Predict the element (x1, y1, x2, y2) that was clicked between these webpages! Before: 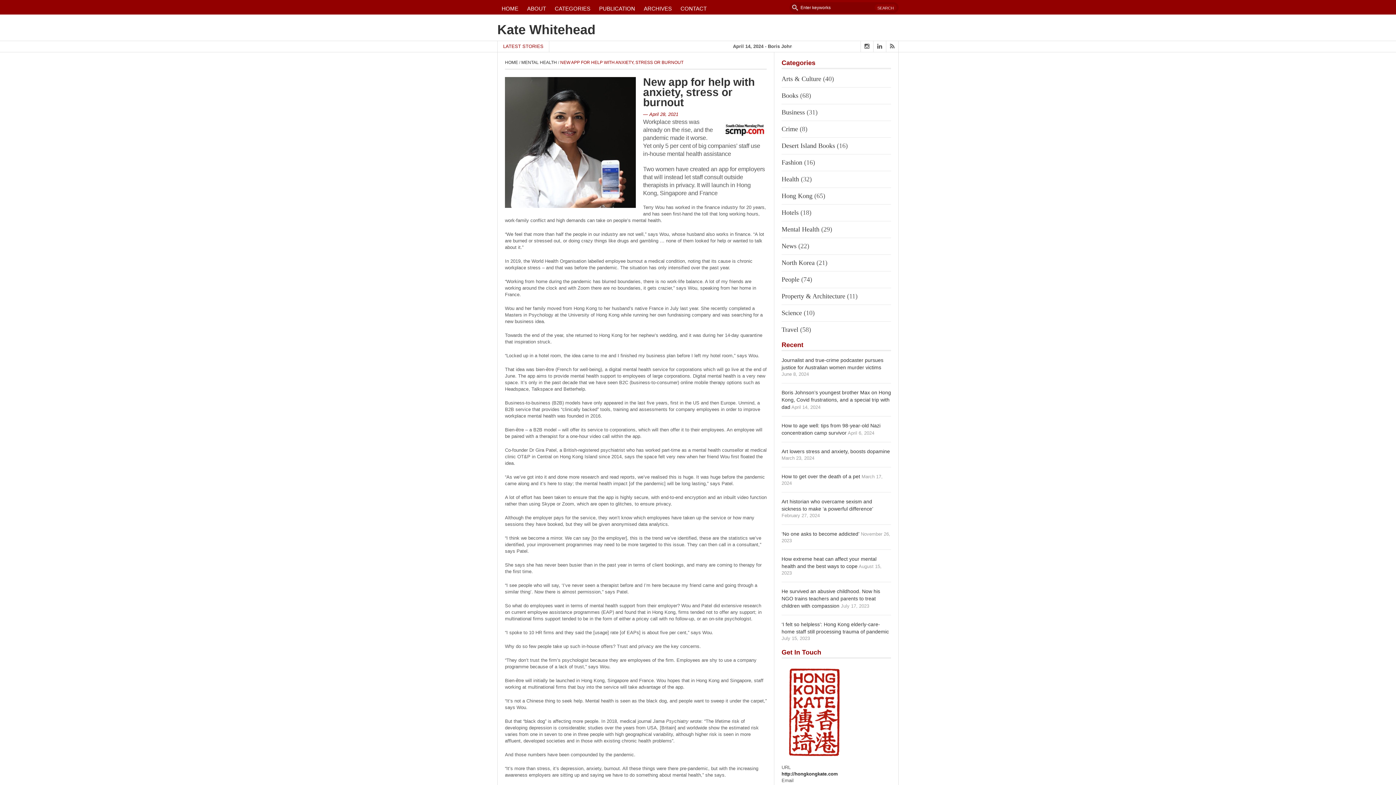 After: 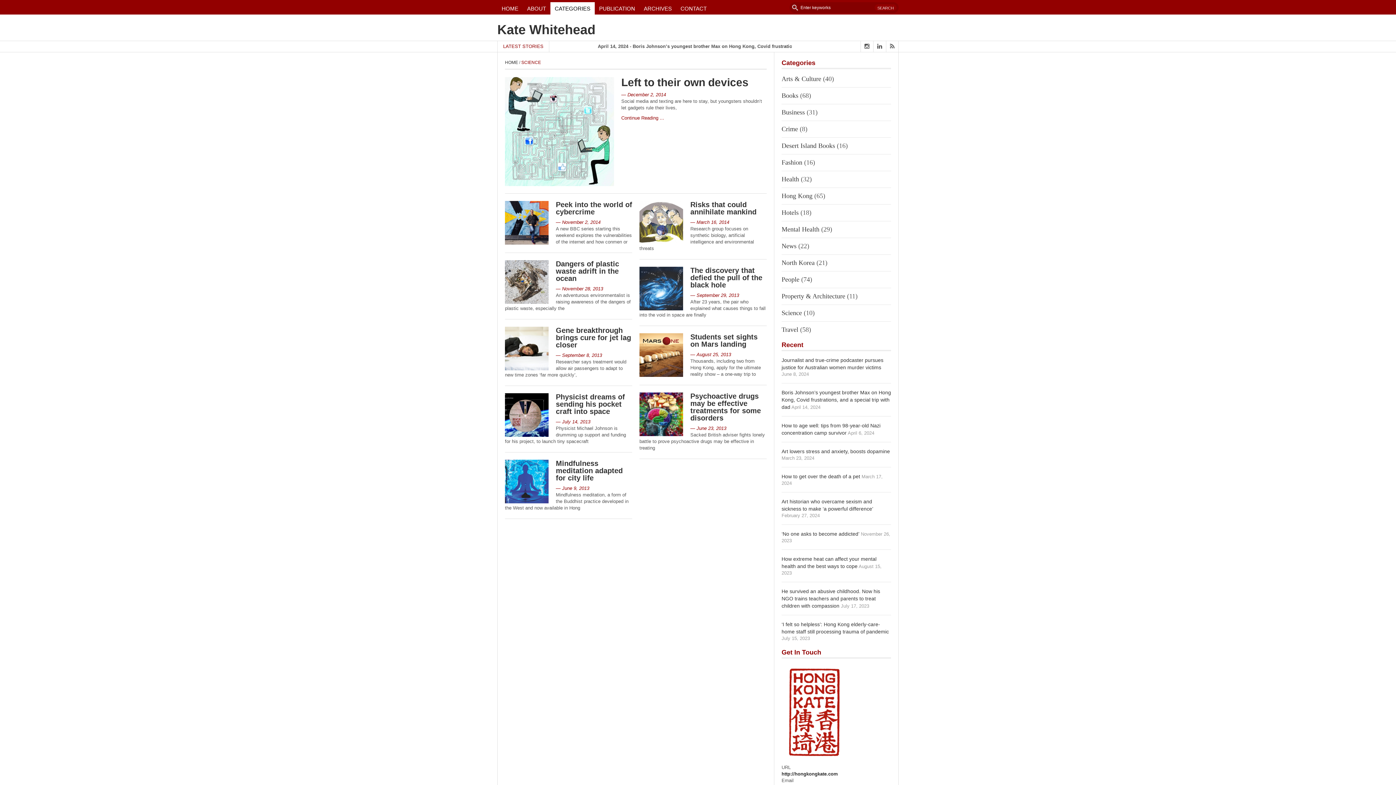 Action: label: Science bbox: (781, 309, 802, 316)